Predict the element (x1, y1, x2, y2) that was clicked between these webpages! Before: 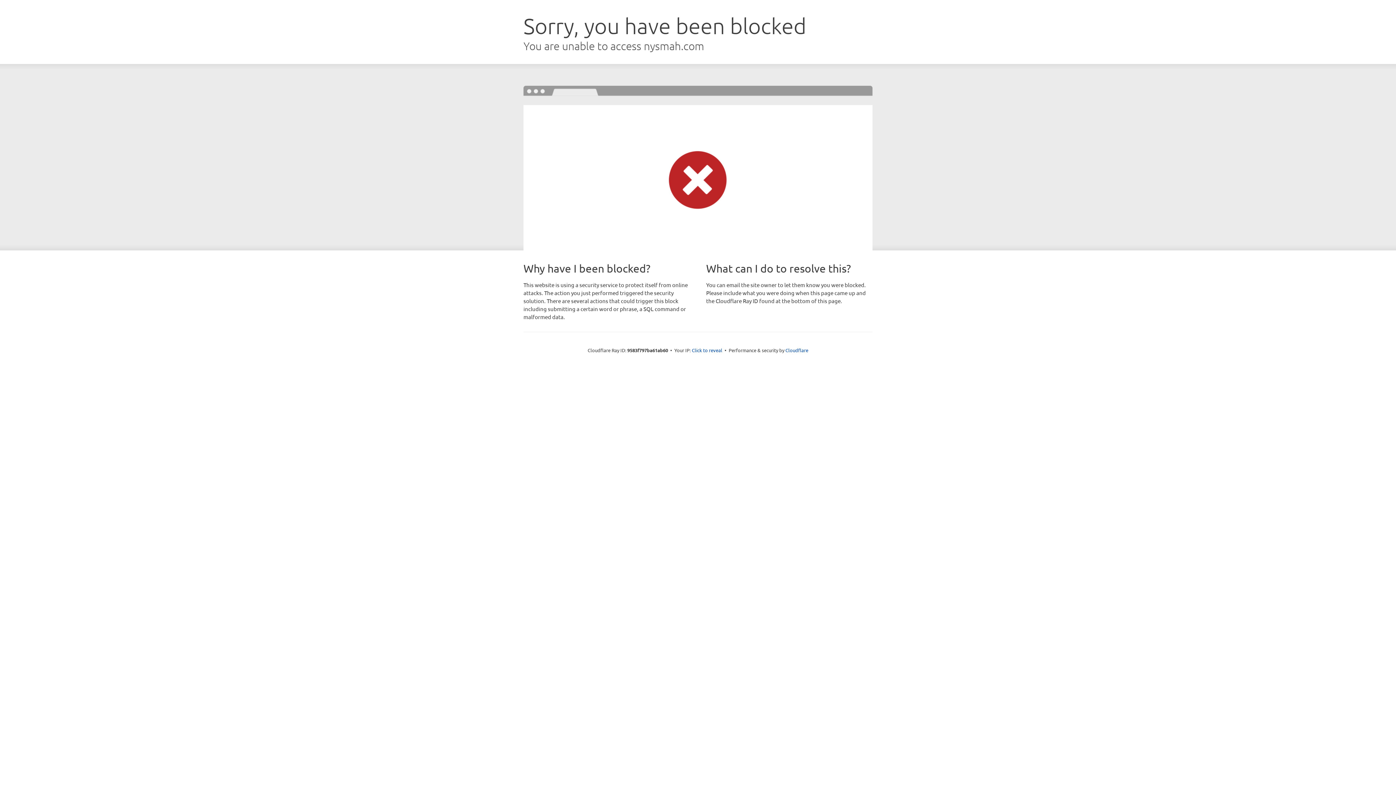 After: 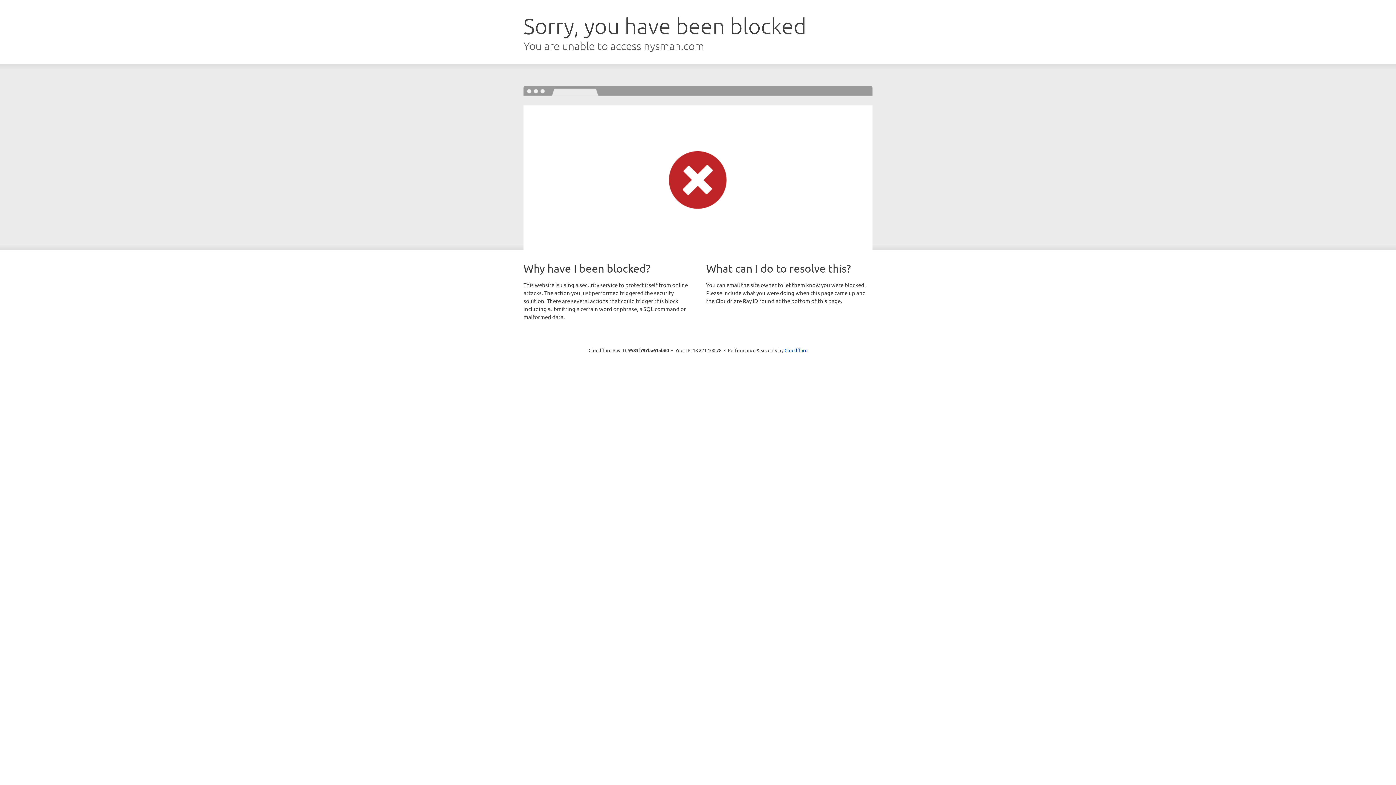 Action: label: Click to reveal bbox: (692, 346, 722, 353)